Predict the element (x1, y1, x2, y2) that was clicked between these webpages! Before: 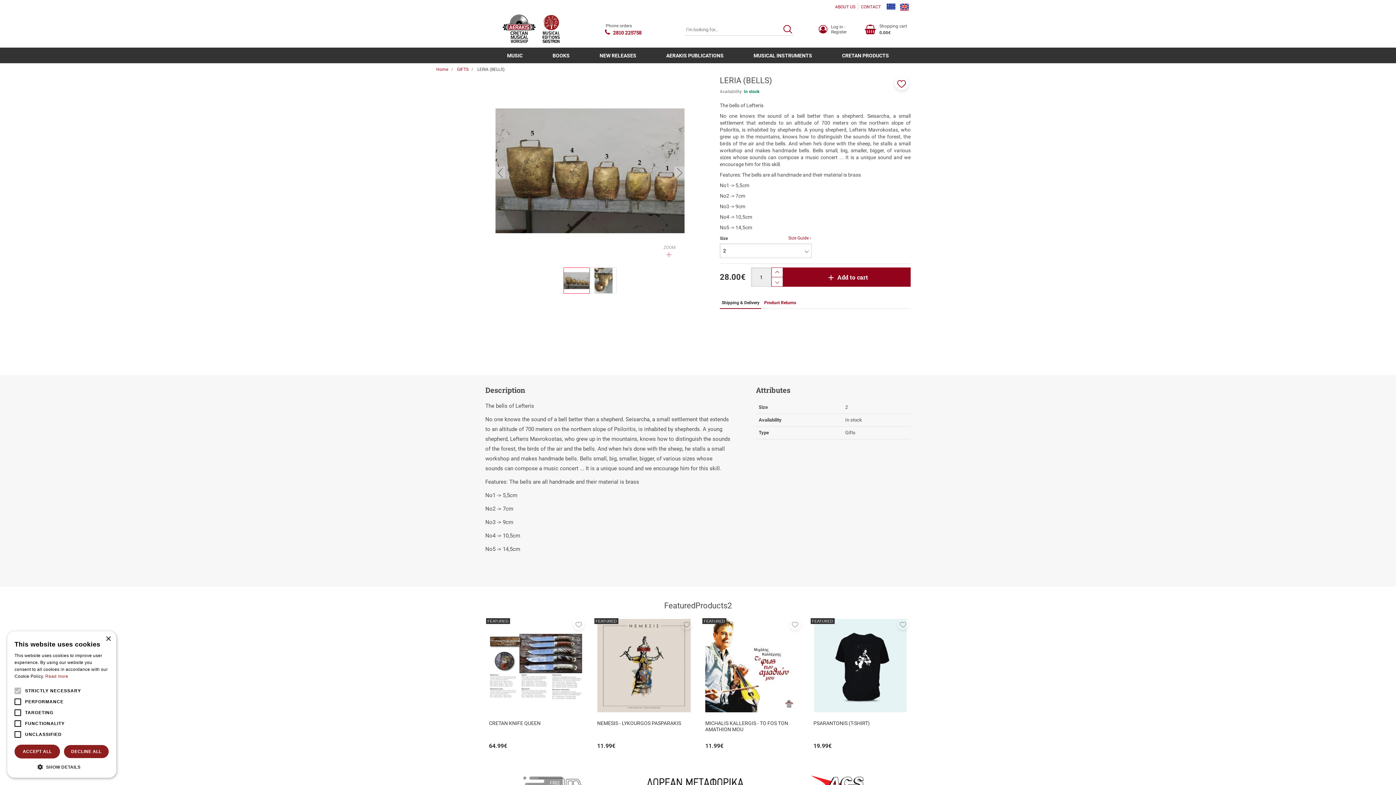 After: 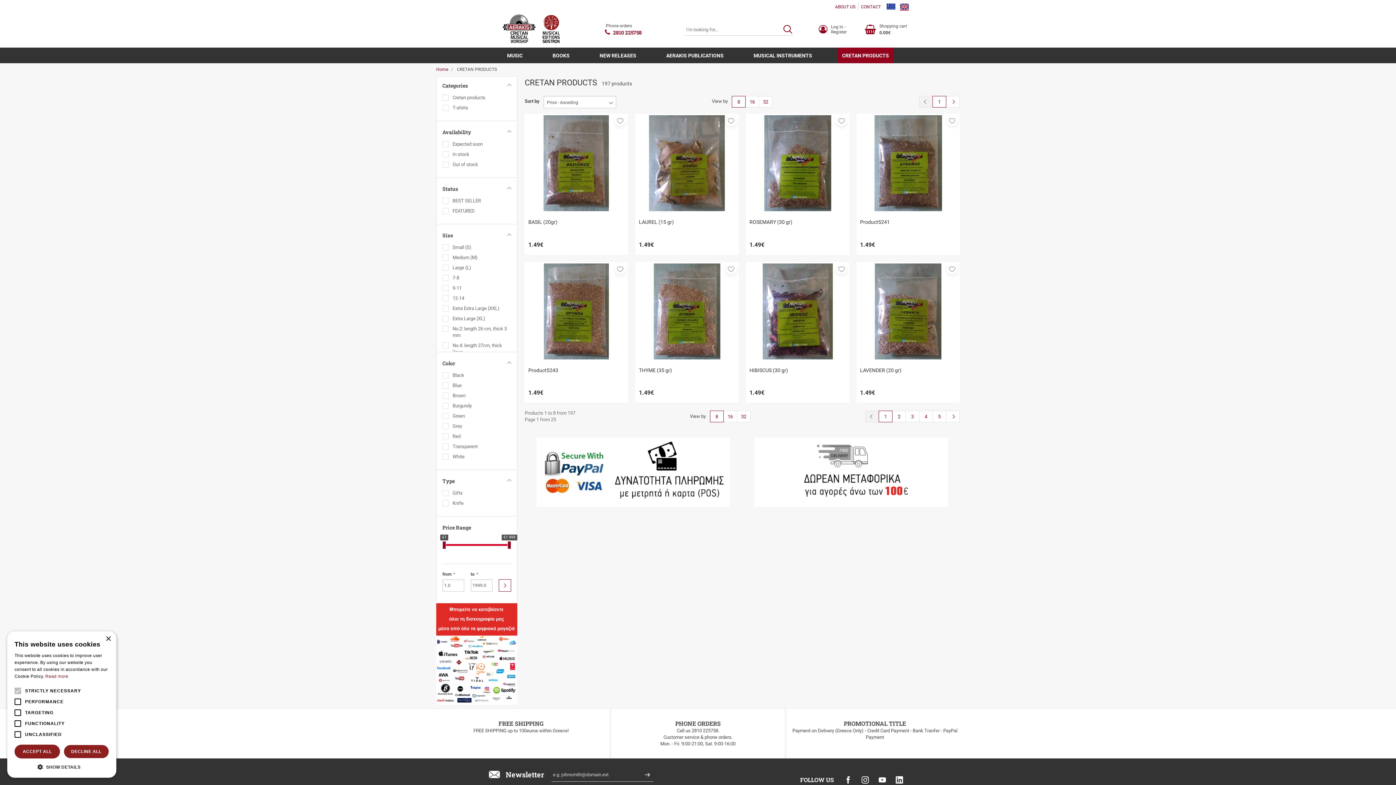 Action: label: CRETAN PRODUCTS bbox: (837, 47, 893, 63)